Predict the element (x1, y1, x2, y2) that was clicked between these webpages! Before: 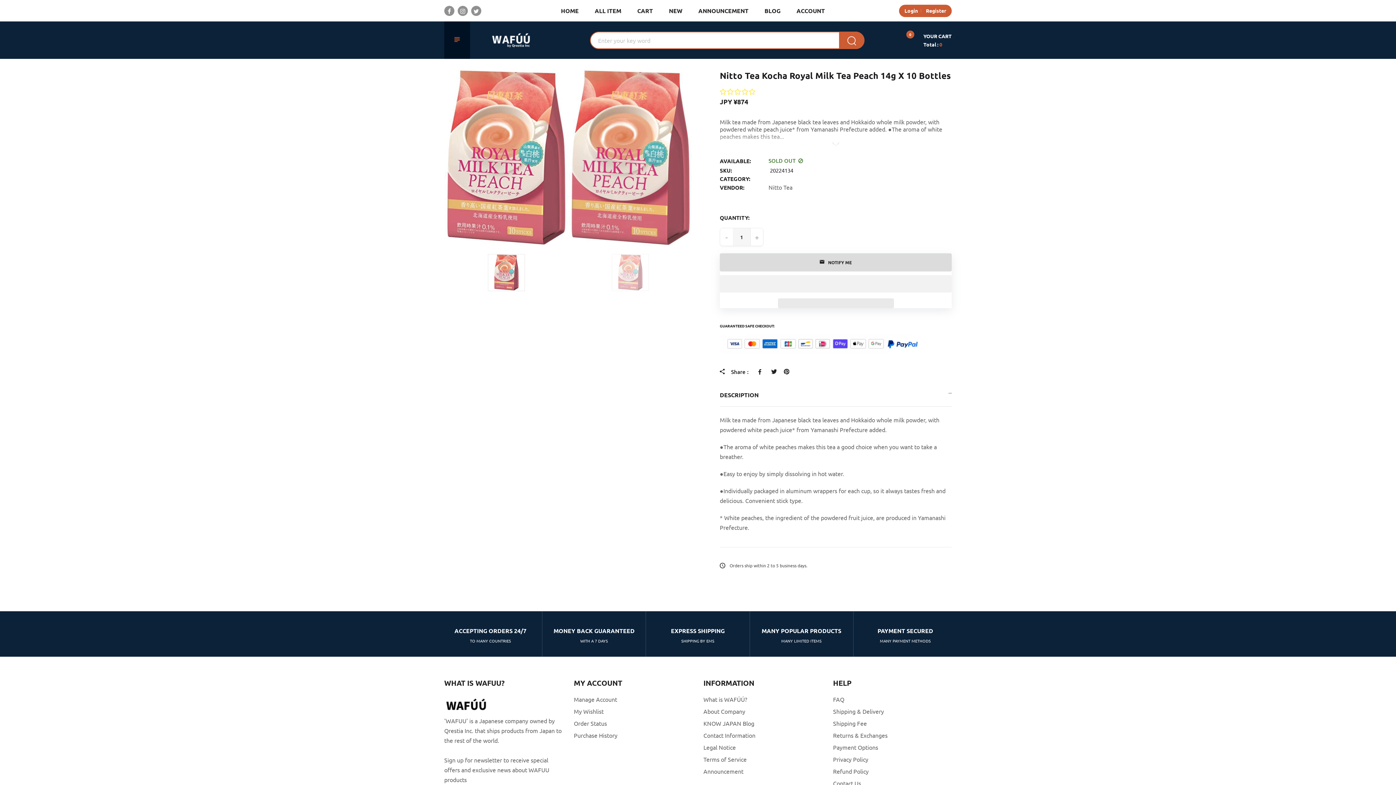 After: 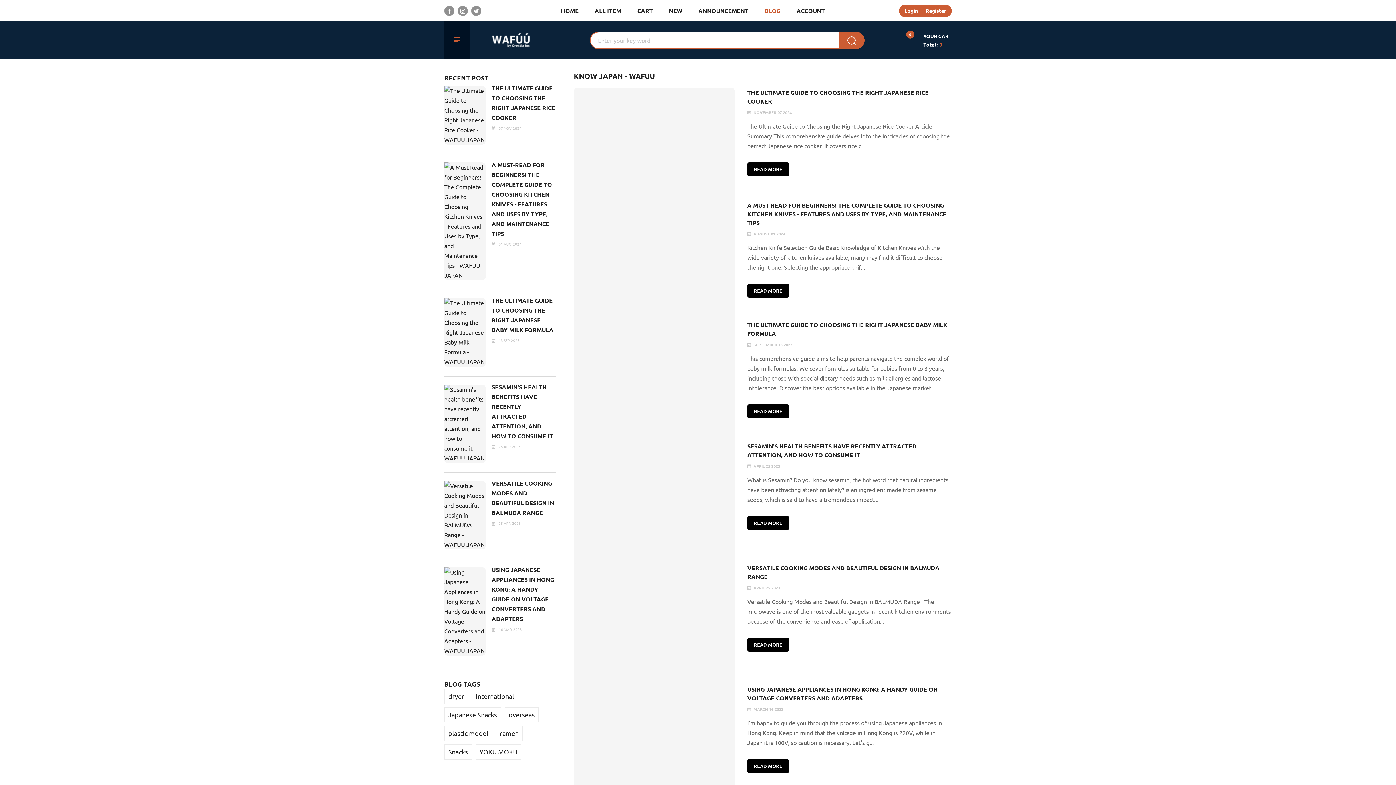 Action: label: BLOG bbox: (764, 0, 780, 21)